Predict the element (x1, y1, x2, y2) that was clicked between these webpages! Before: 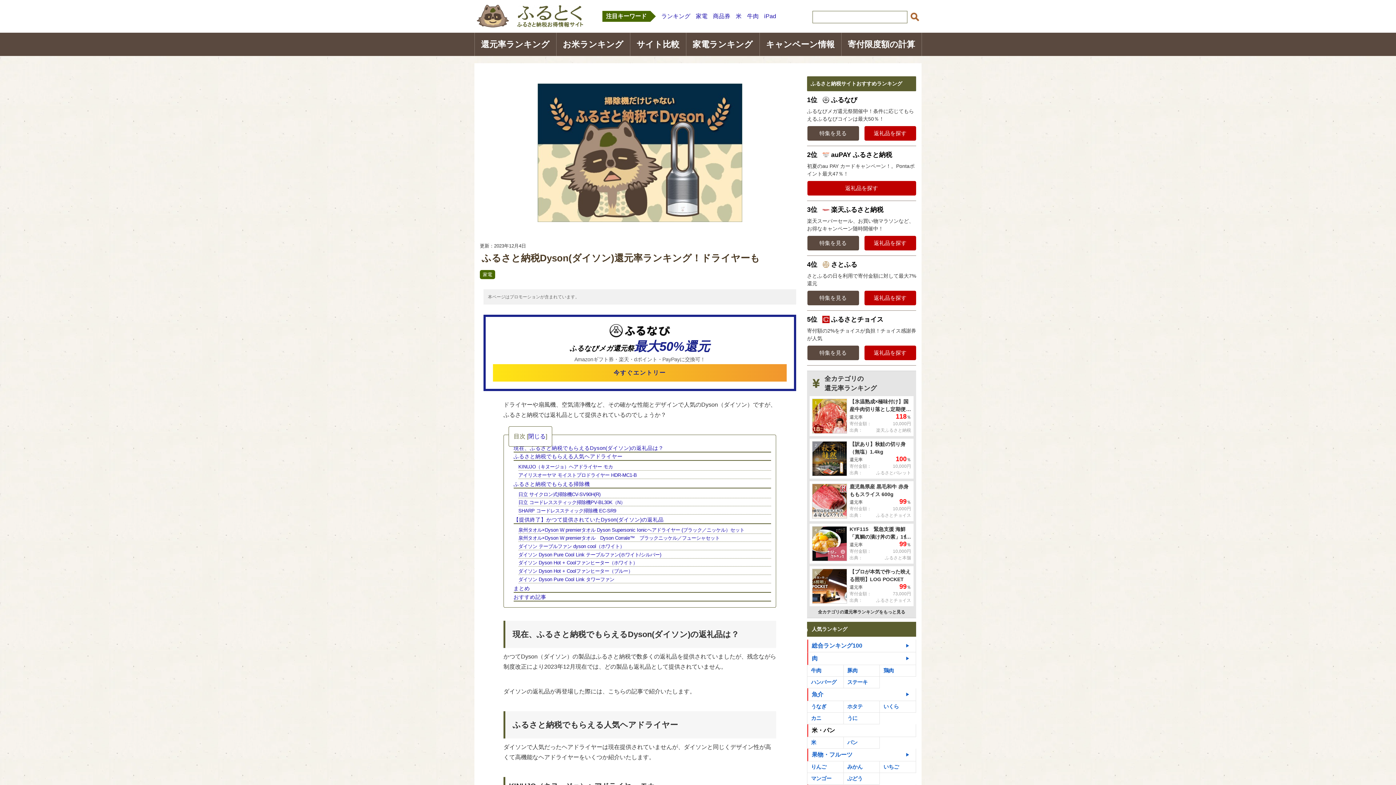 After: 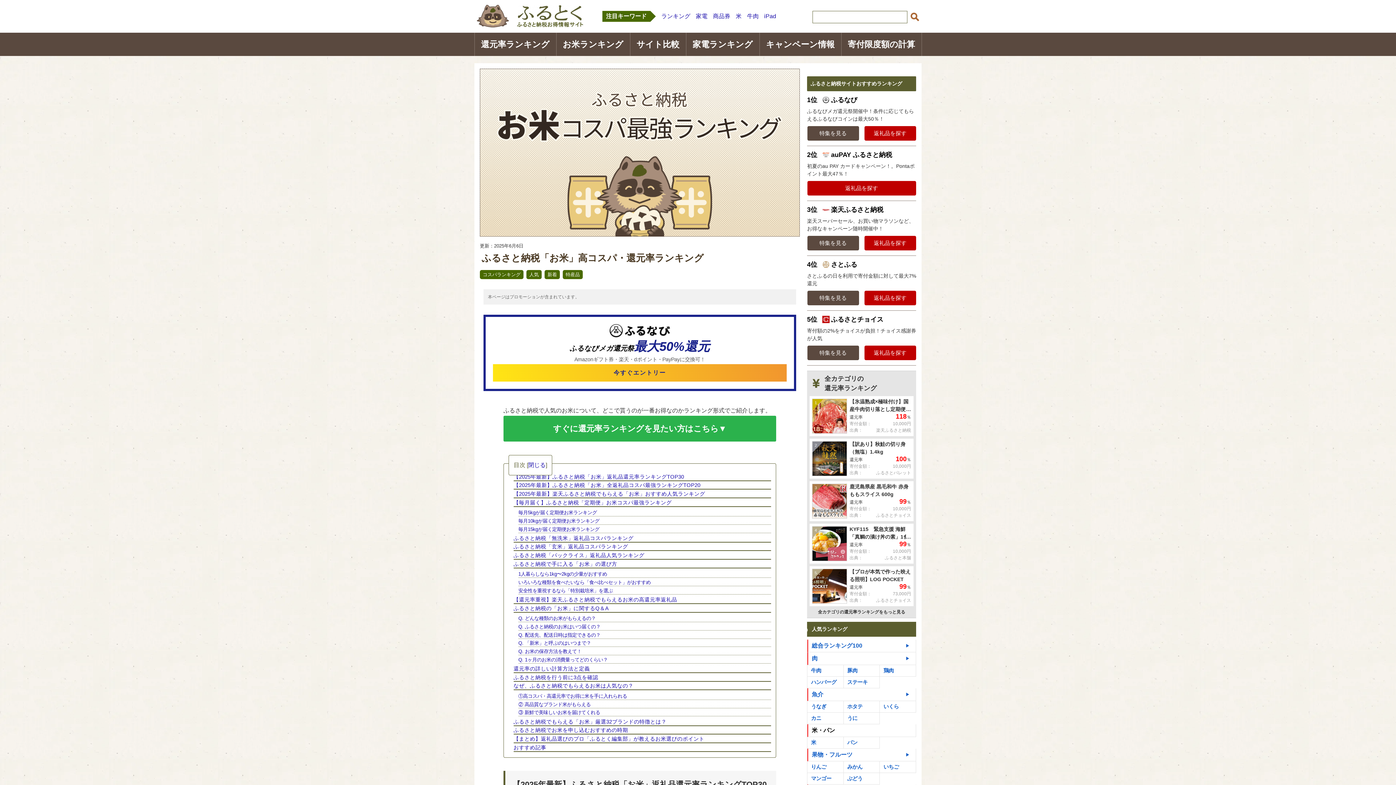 Action: bbox: (736, 13, 741, 19) label: 米